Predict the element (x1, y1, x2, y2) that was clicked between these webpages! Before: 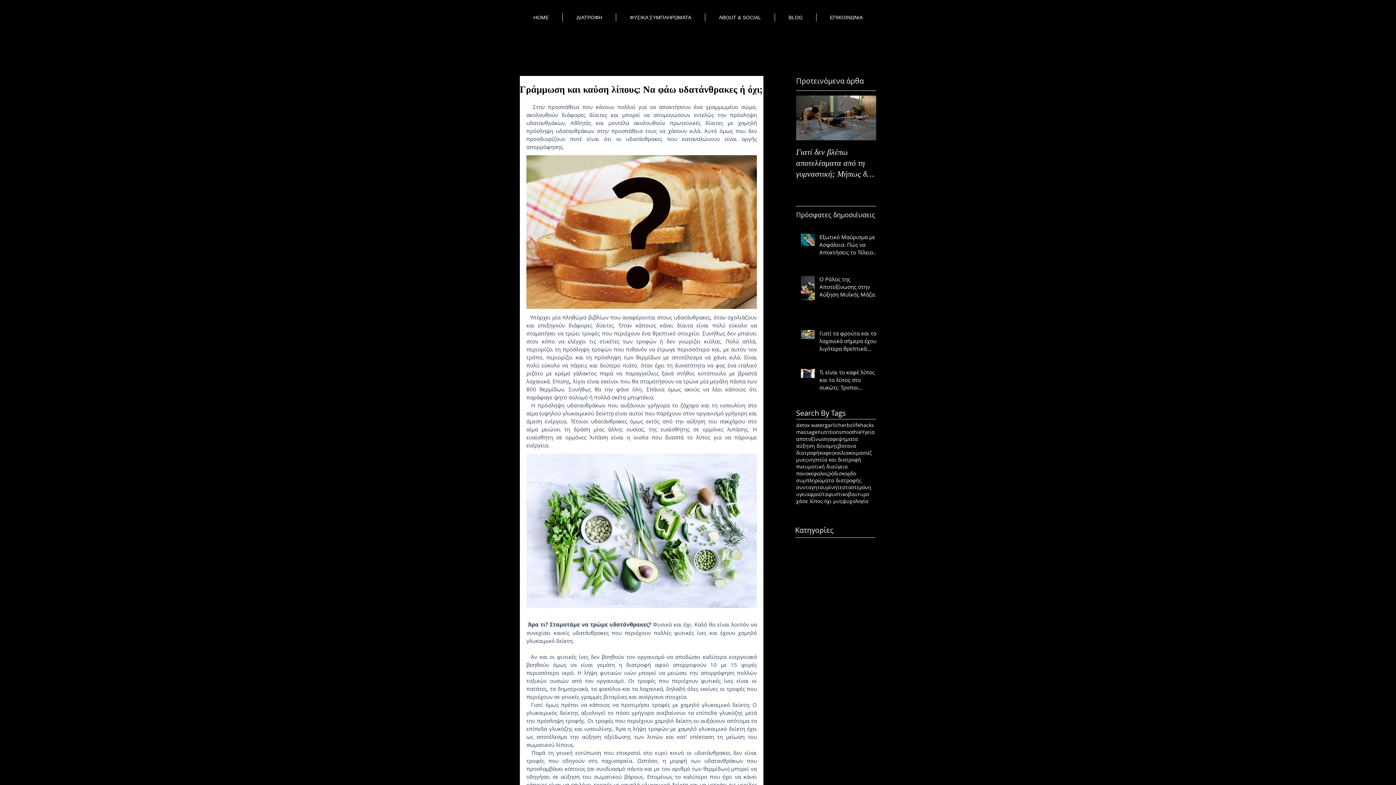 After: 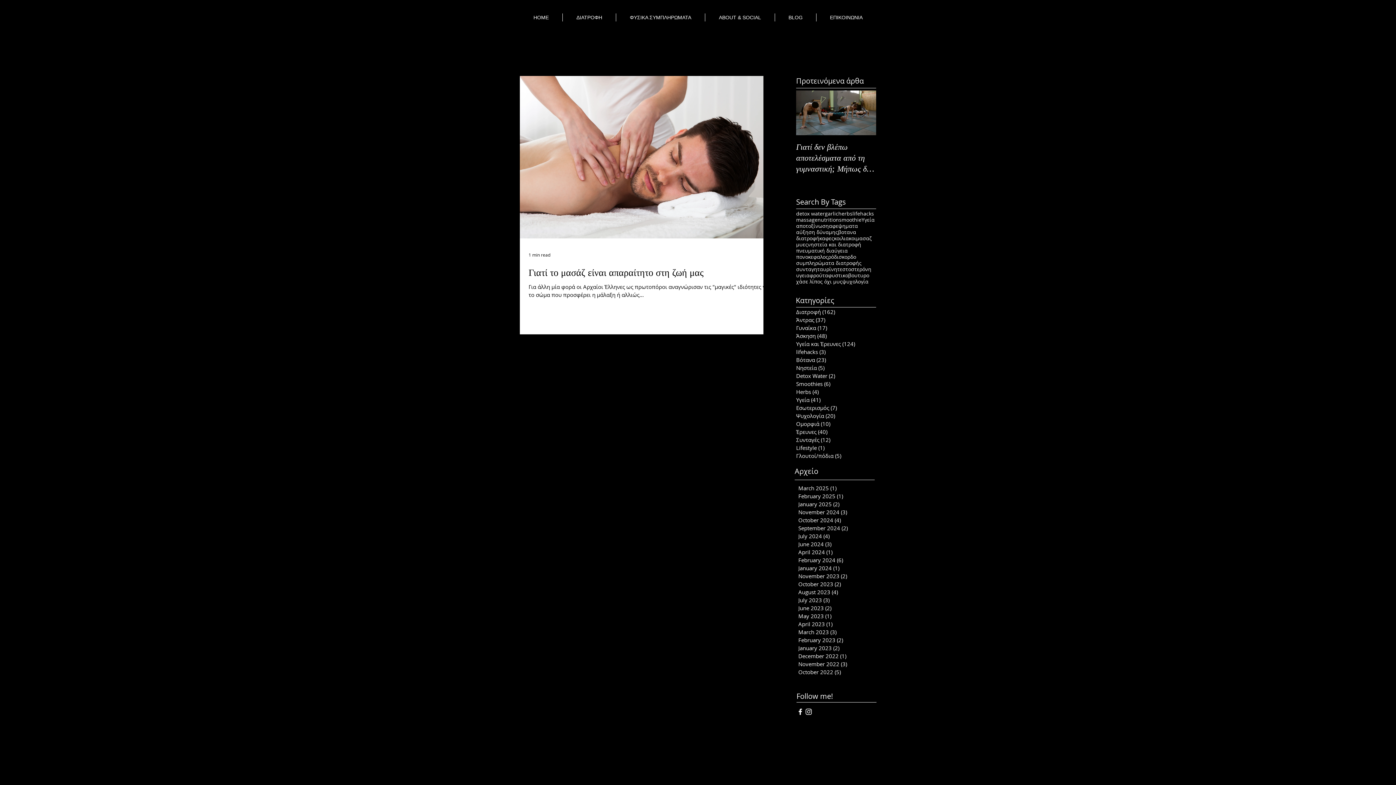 Action: bbox: (856, 449, 872, 456) label: μασαζ